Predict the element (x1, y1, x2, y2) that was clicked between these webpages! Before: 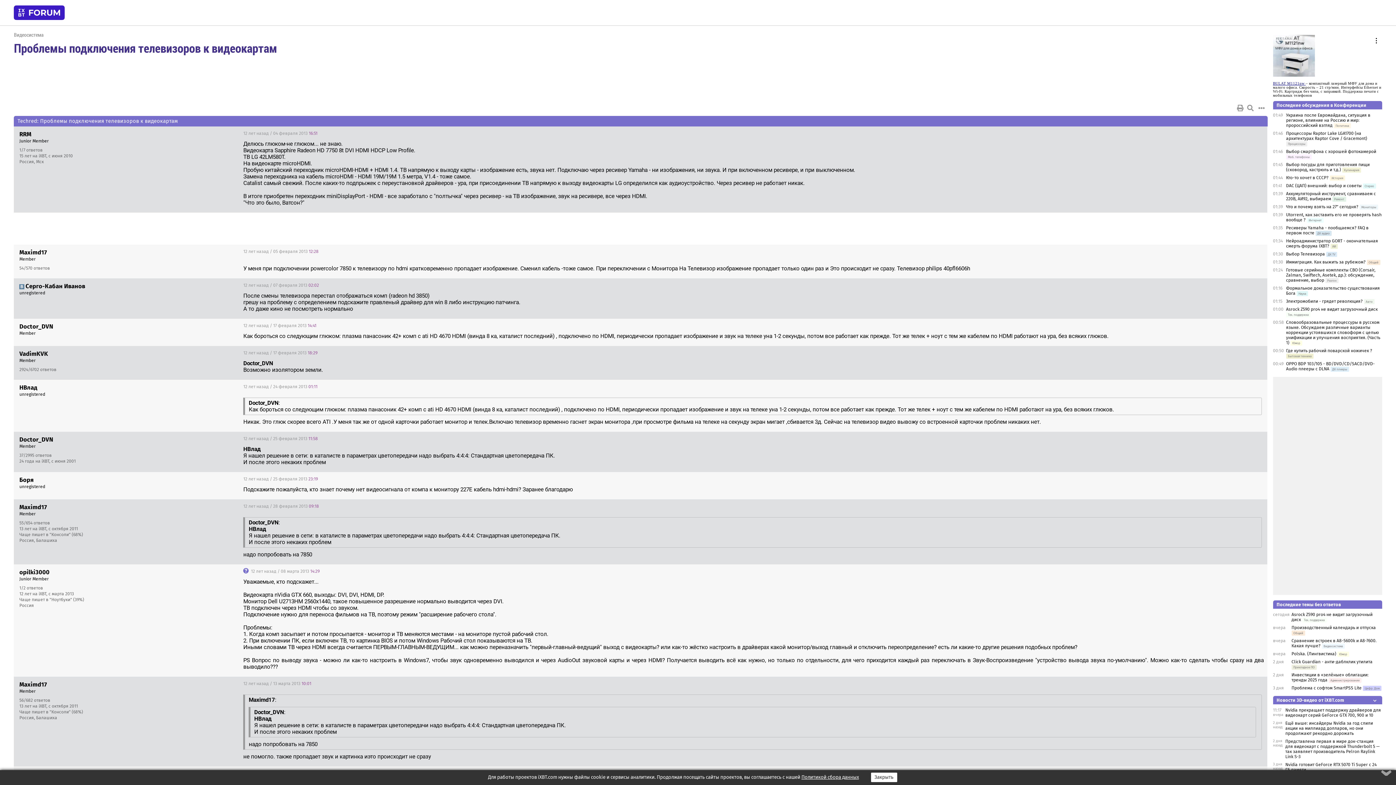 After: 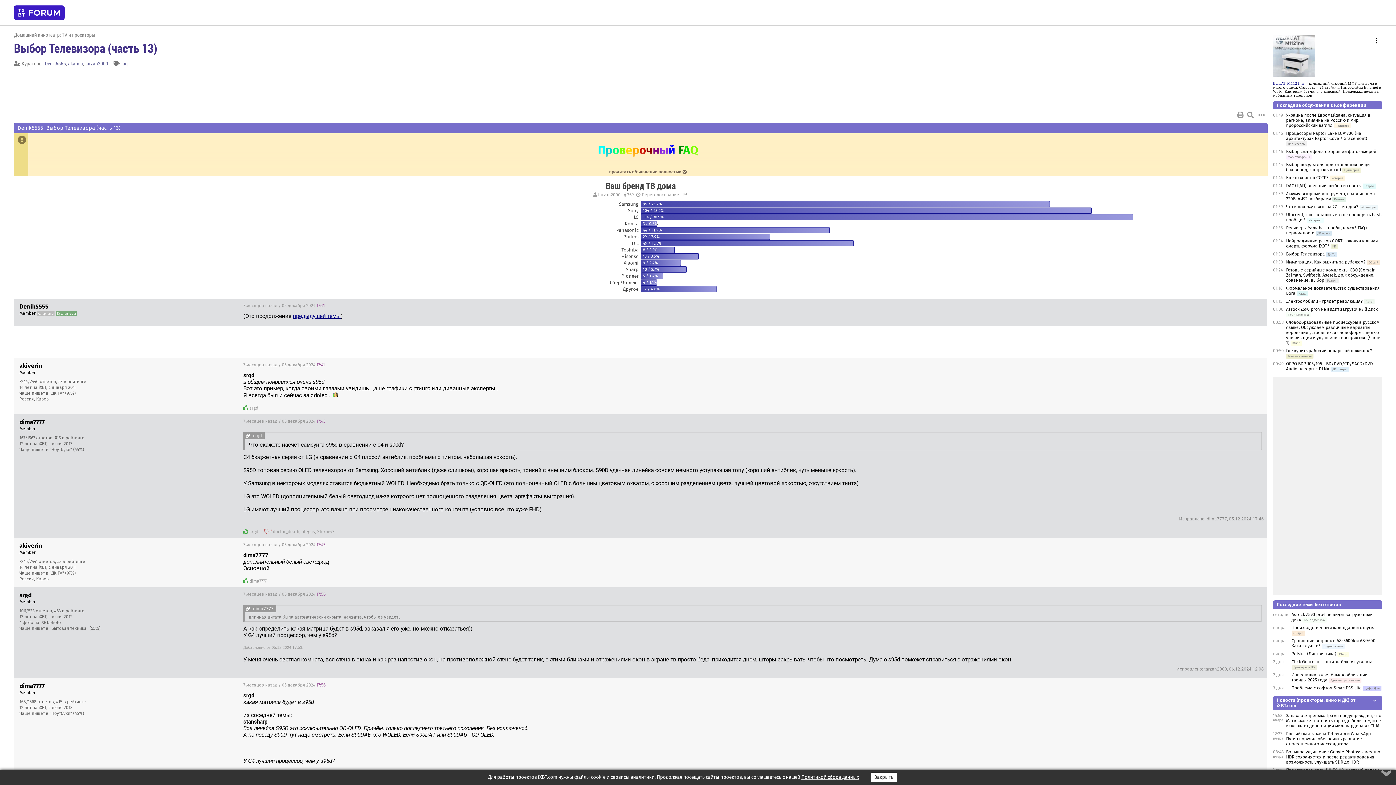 Action: label: Выбор Телевизора bbox: (1286, 251, 1325, 256)